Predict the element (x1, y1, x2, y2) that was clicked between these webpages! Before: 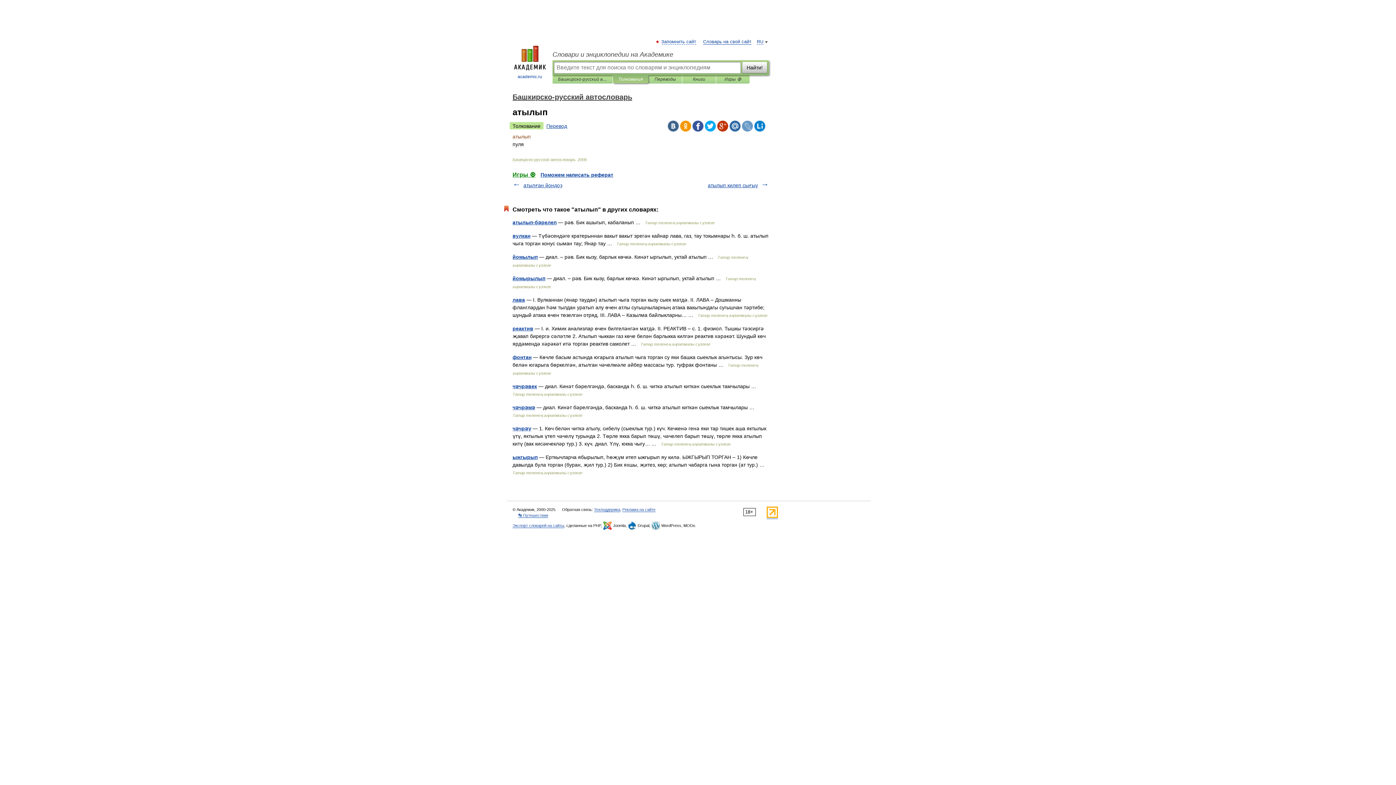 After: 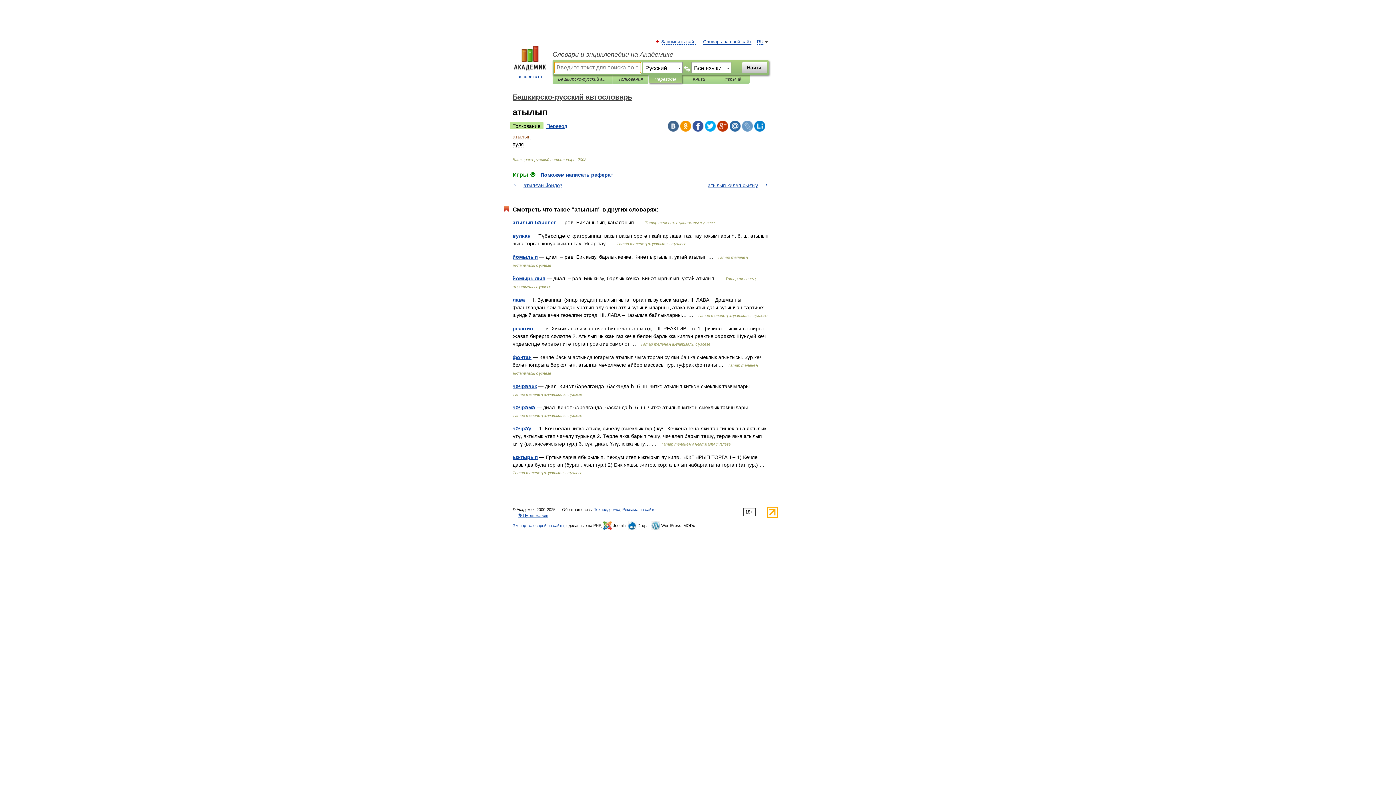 Action: bbox: (654, 75, 676, 83) label: Переводы